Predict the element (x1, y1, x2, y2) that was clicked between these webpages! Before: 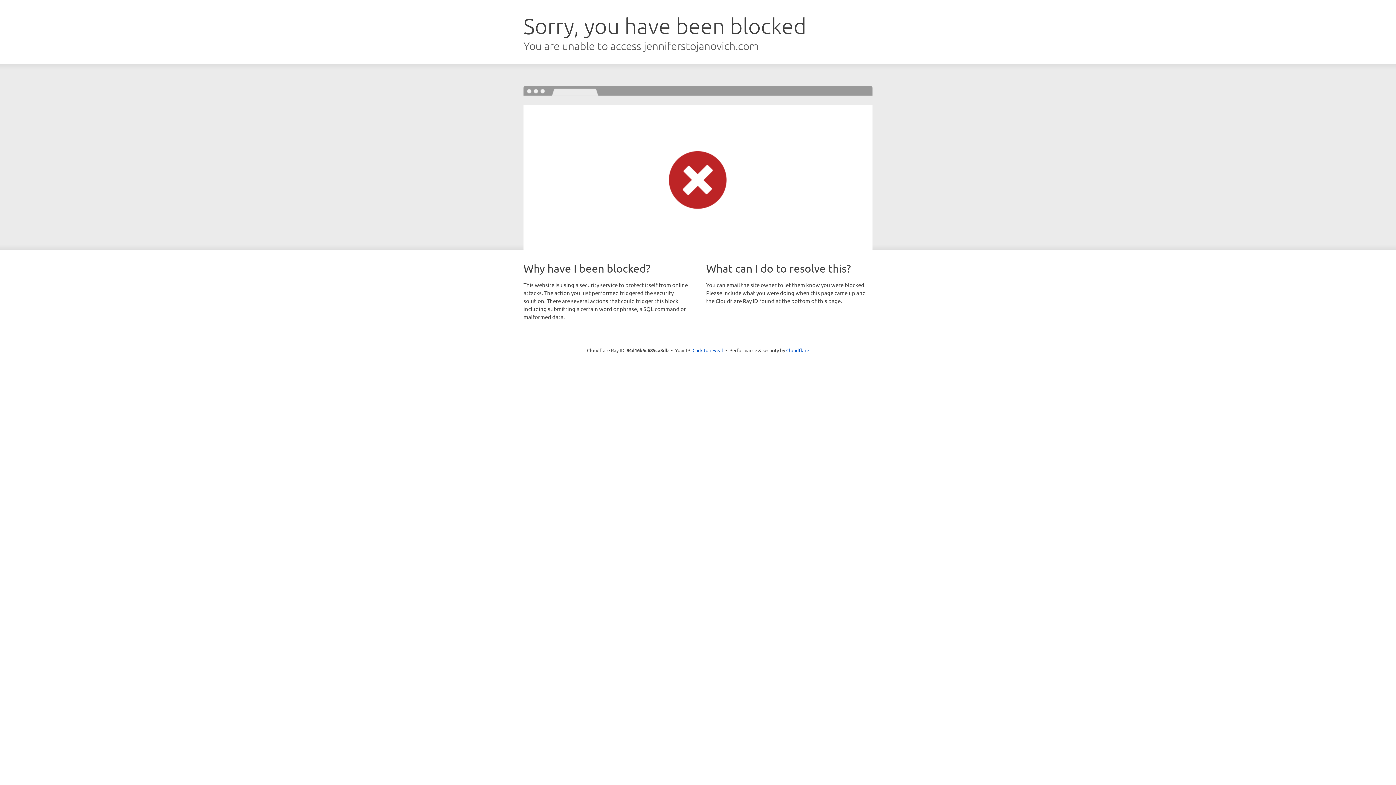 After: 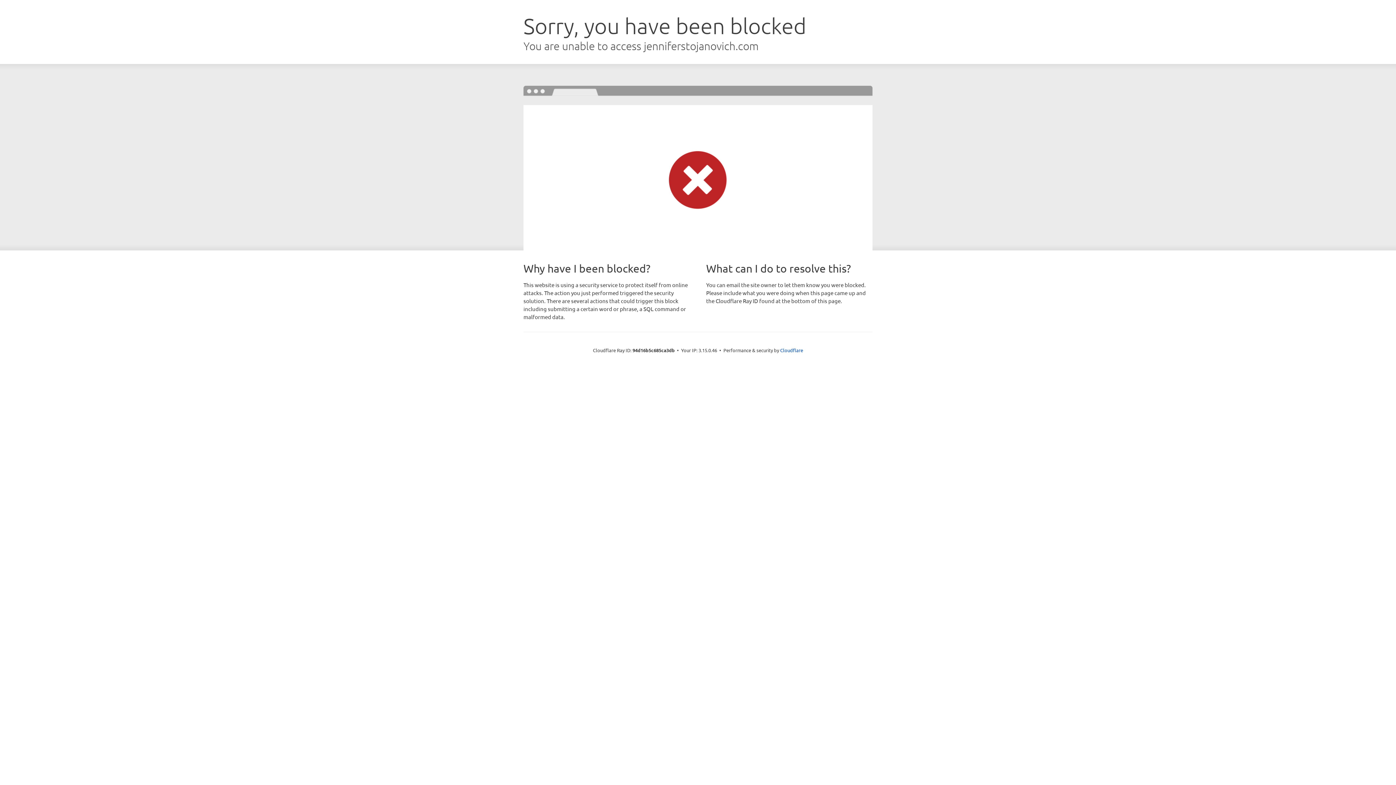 Action: label: Click to reveal bbox: (692, 346, 723, 353)